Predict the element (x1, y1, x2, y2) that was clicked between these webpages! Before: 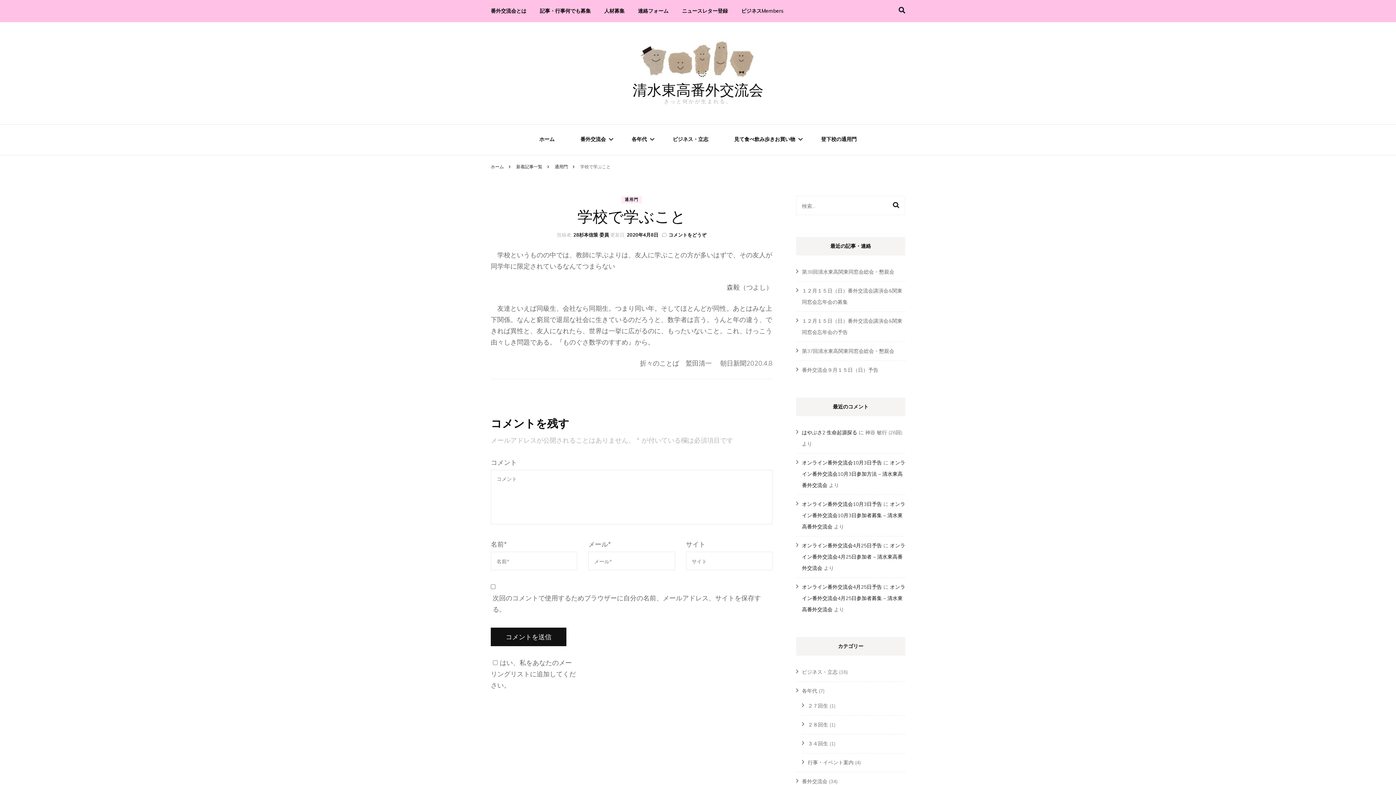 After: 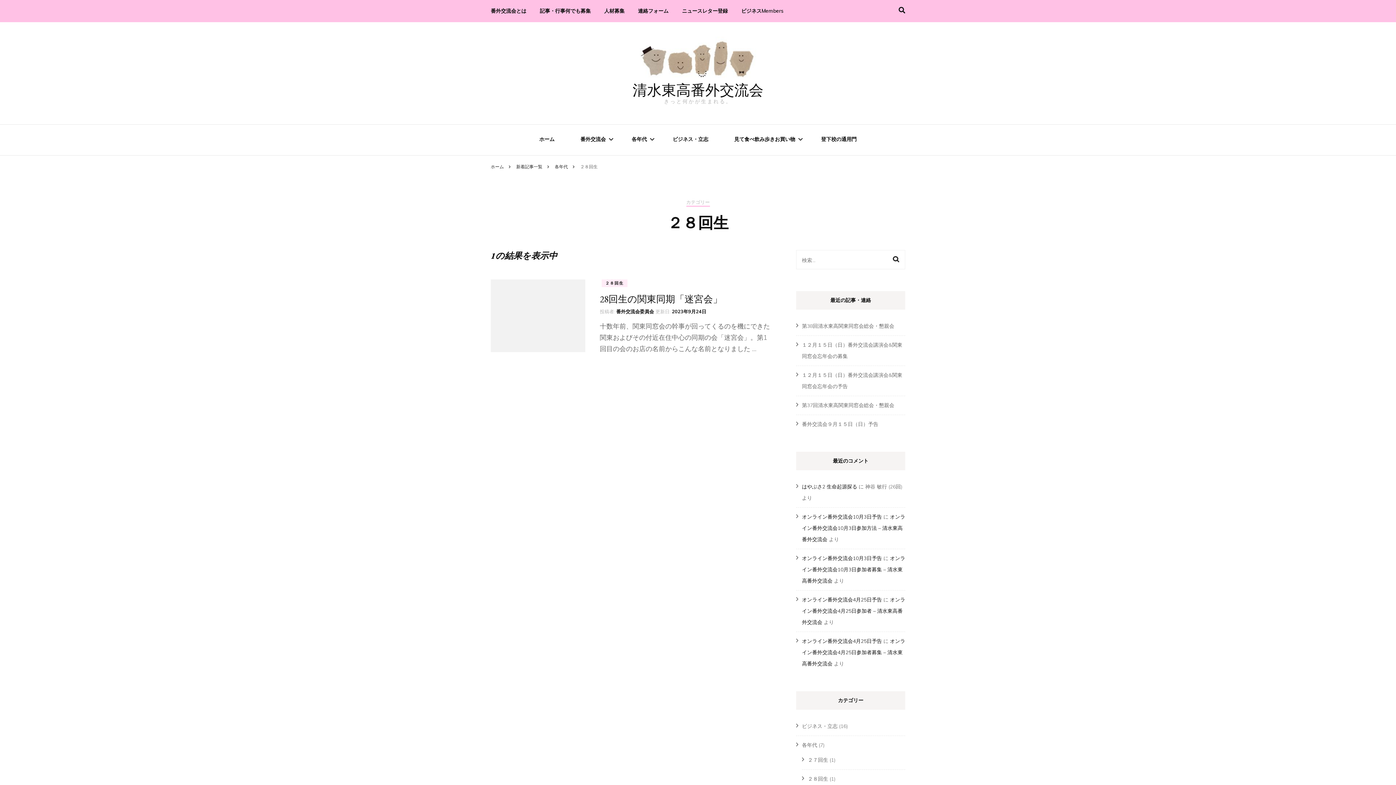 Action: bbox: (808, 721, 828, 728) label: ２８回生